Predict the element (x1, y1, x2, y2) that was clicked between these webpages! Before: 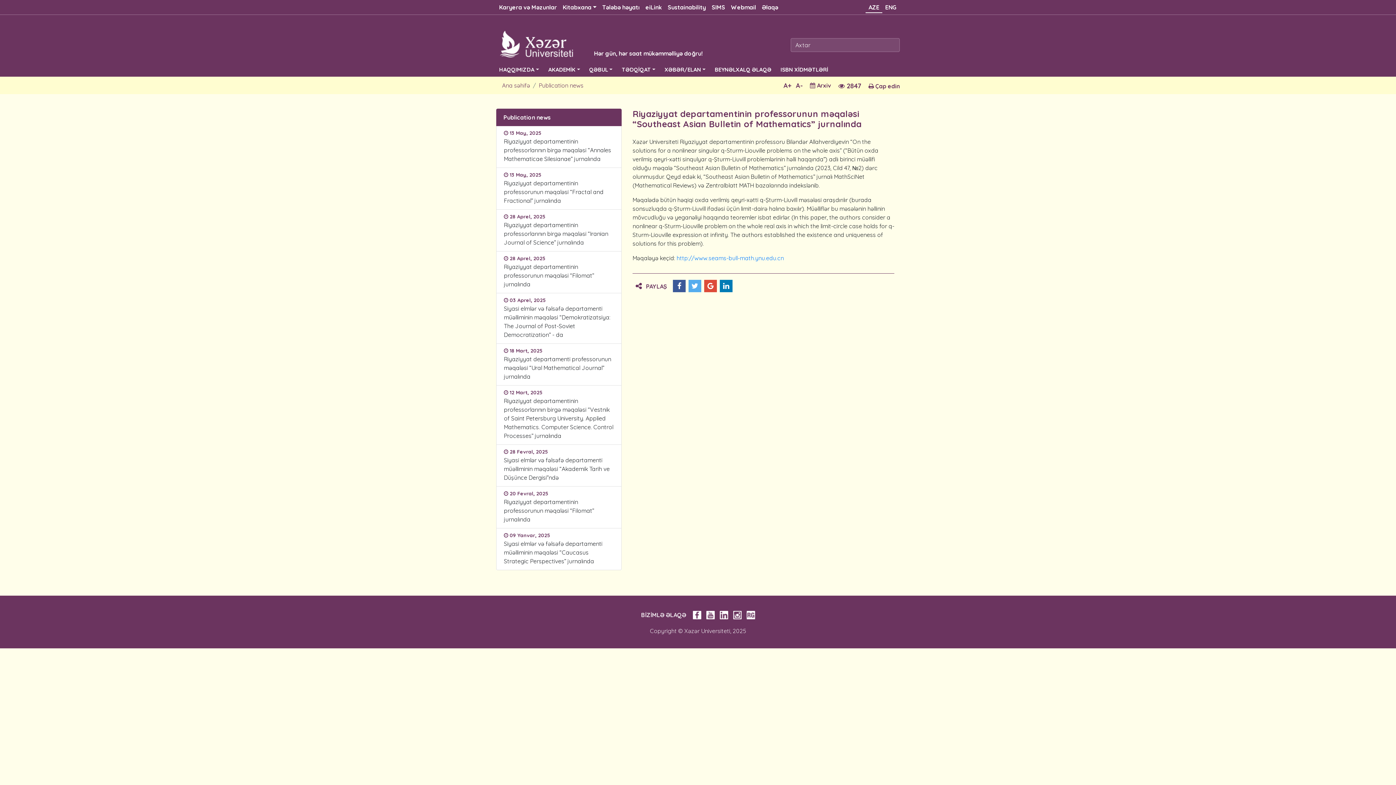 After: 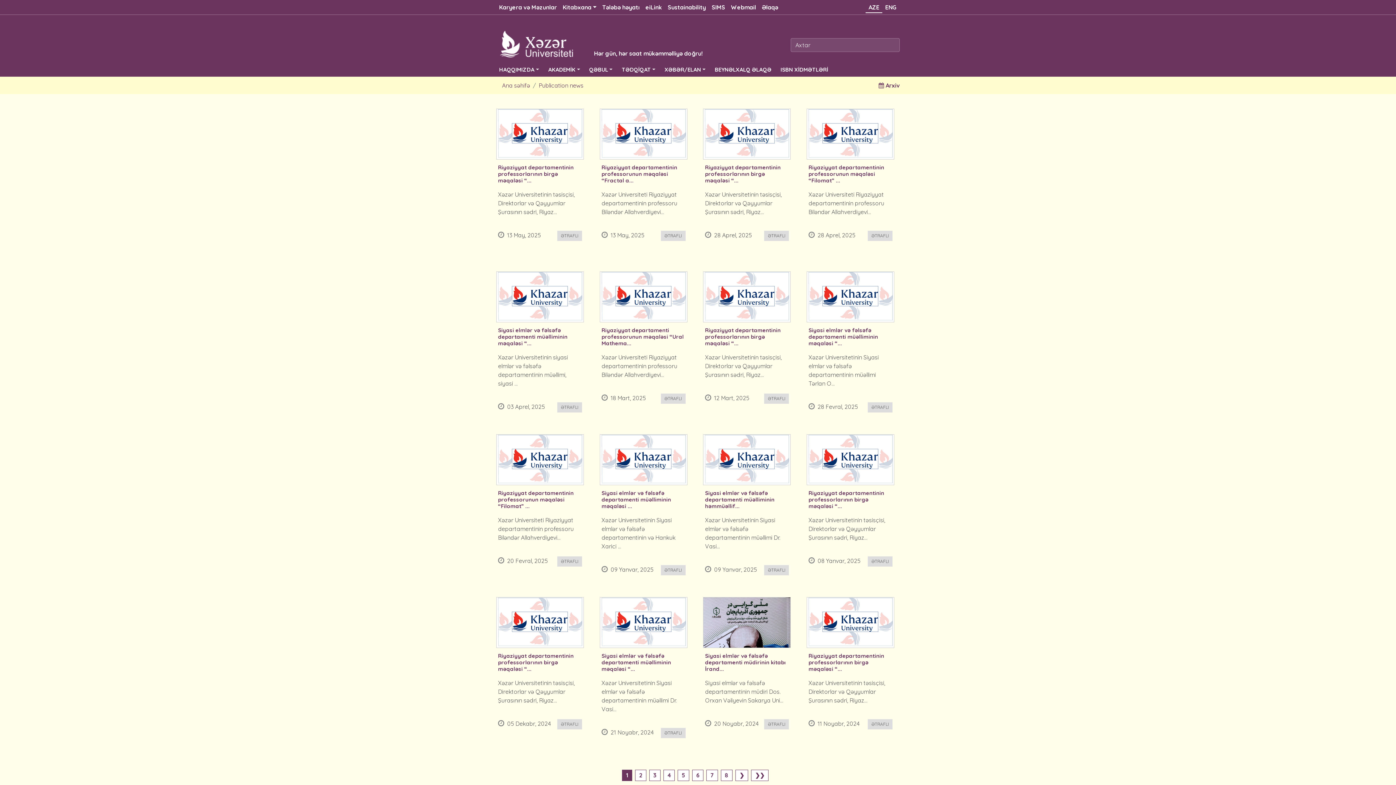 Action: label: Publication news bbox: (496, 108, 621, 126)